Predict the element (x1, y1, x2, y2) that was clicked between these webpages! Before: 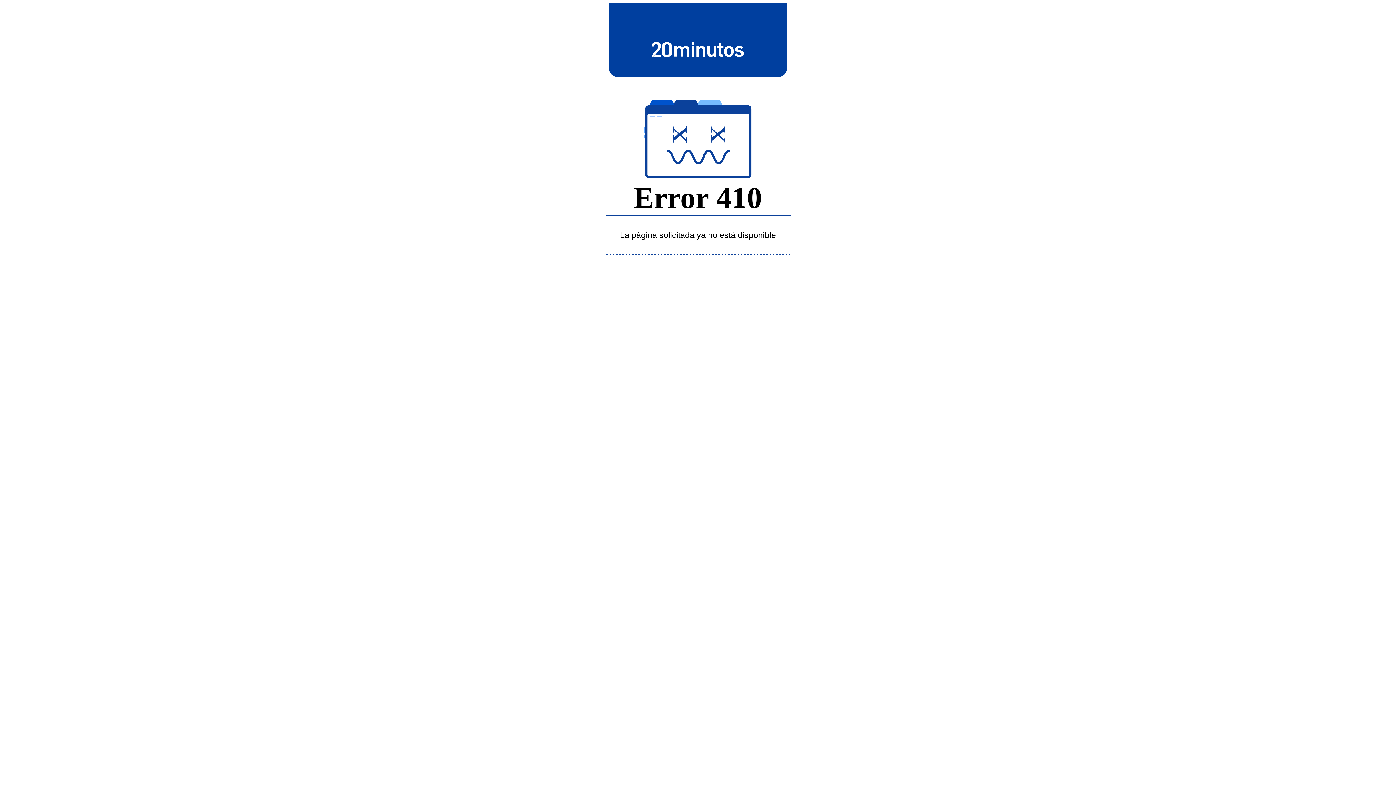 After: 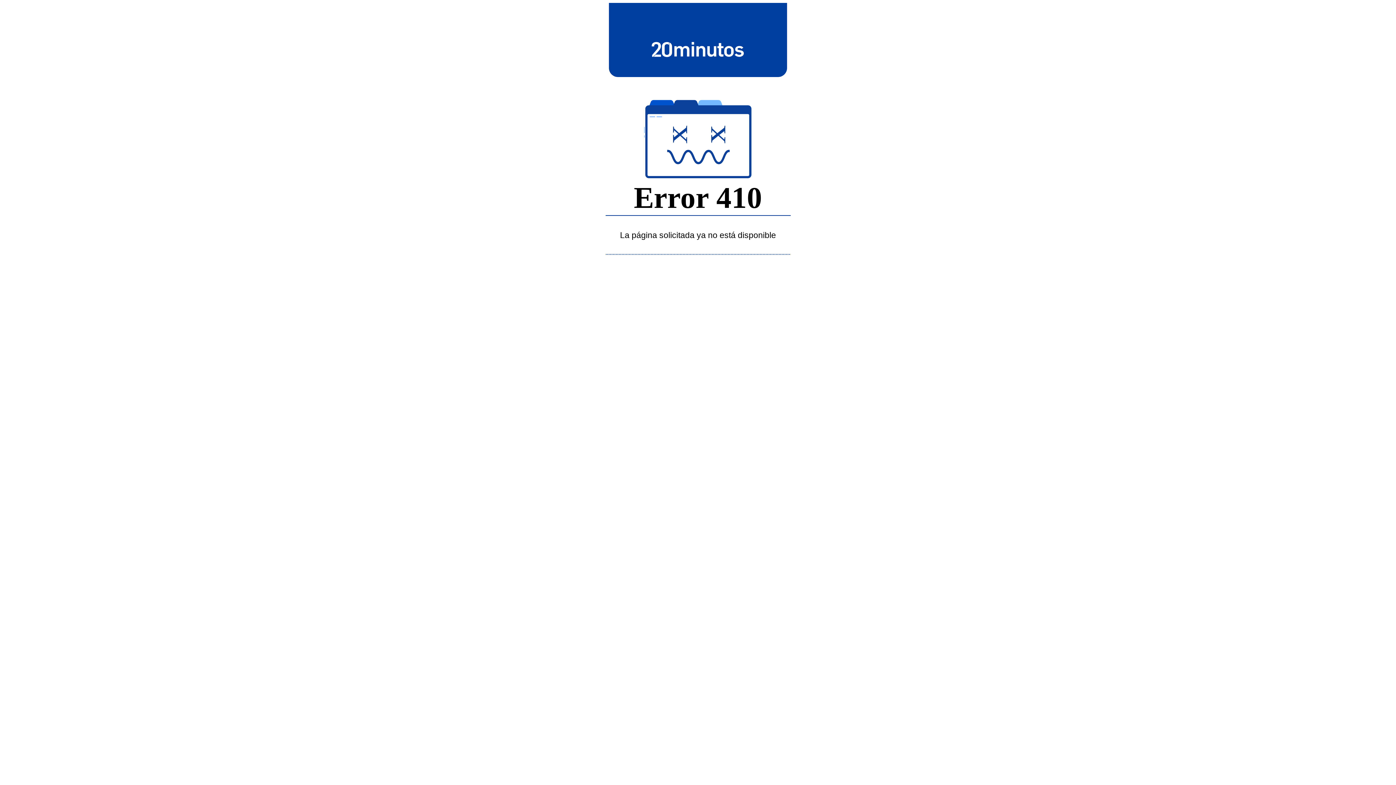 Action: bbox: (643, 39, 752, 58)